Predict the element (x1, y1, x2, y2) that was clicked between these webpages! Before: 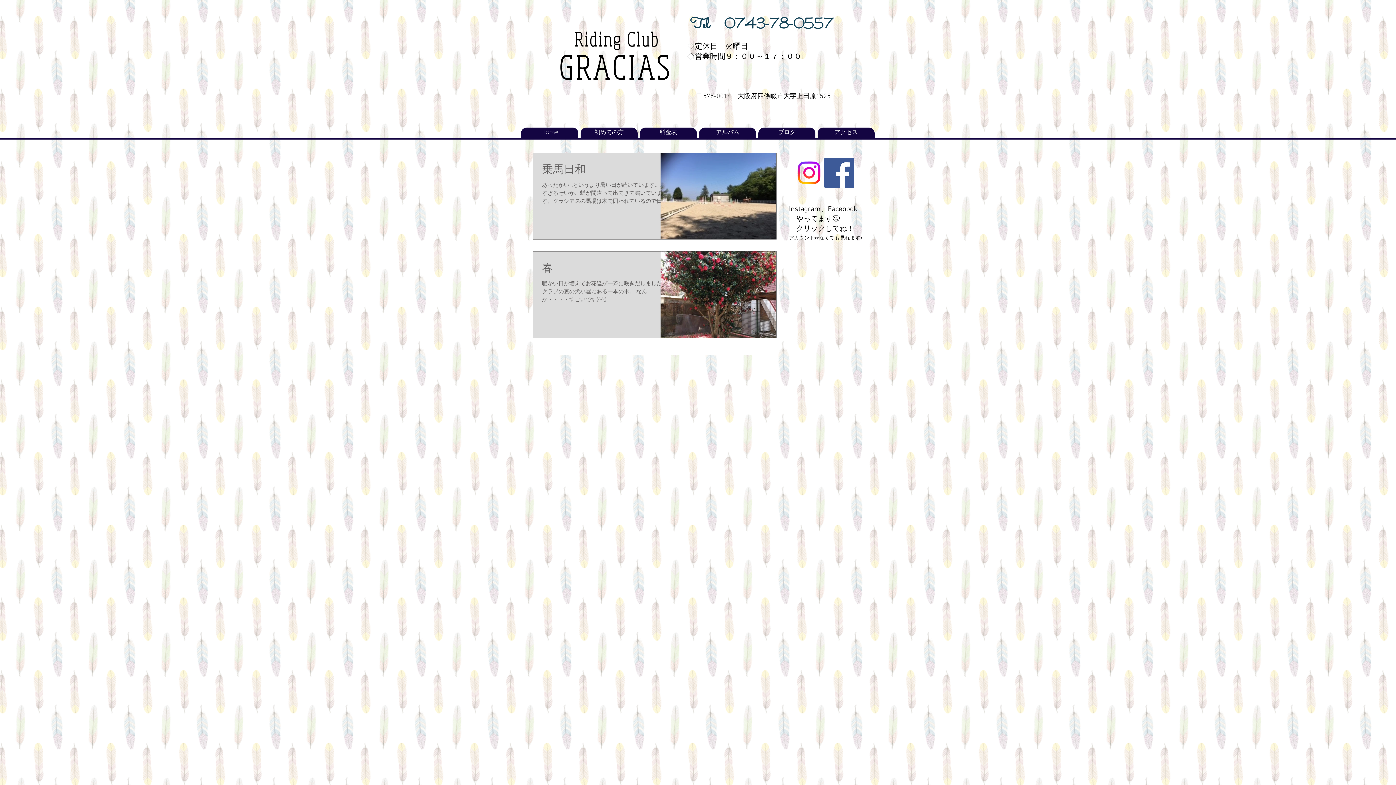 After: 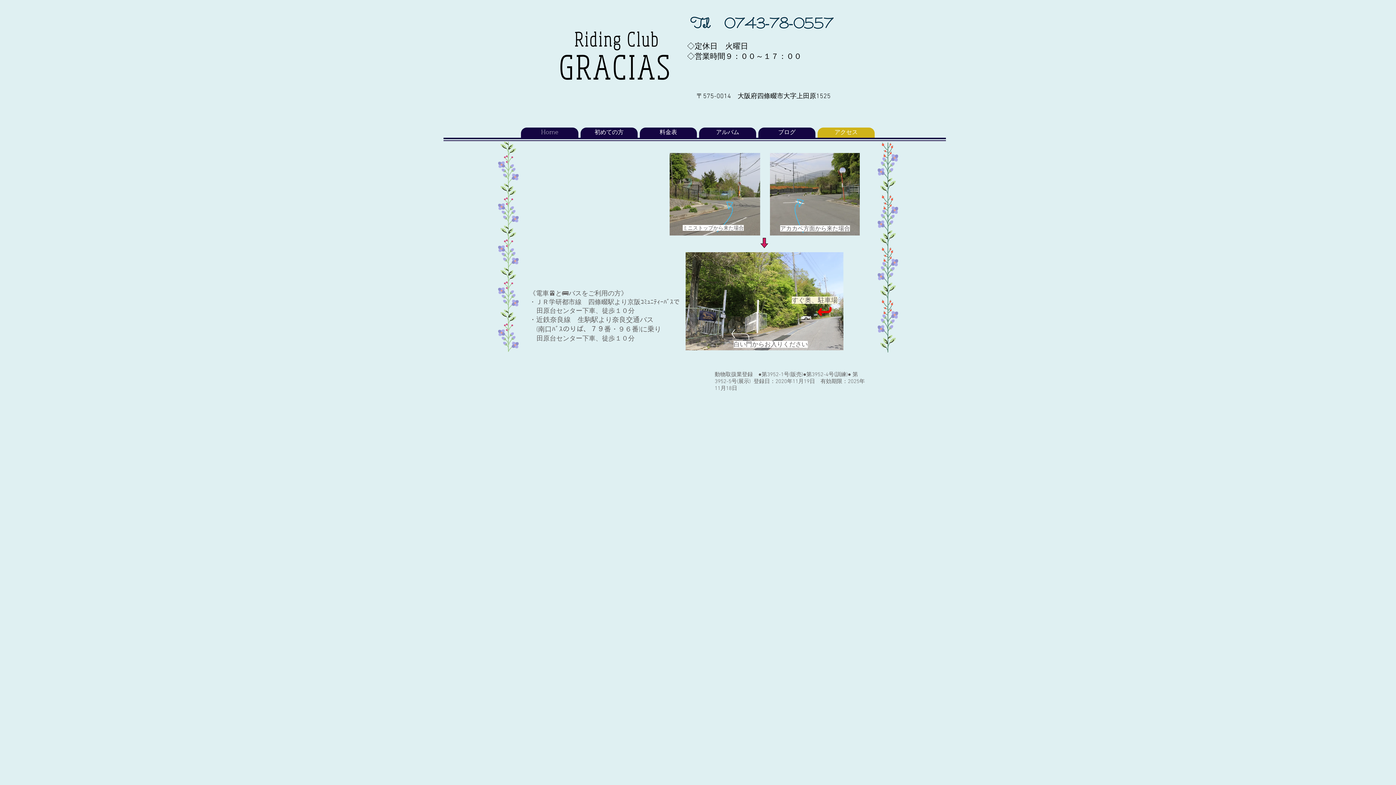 Action: bbox: (817, 127, 874, 138) label: アクセス